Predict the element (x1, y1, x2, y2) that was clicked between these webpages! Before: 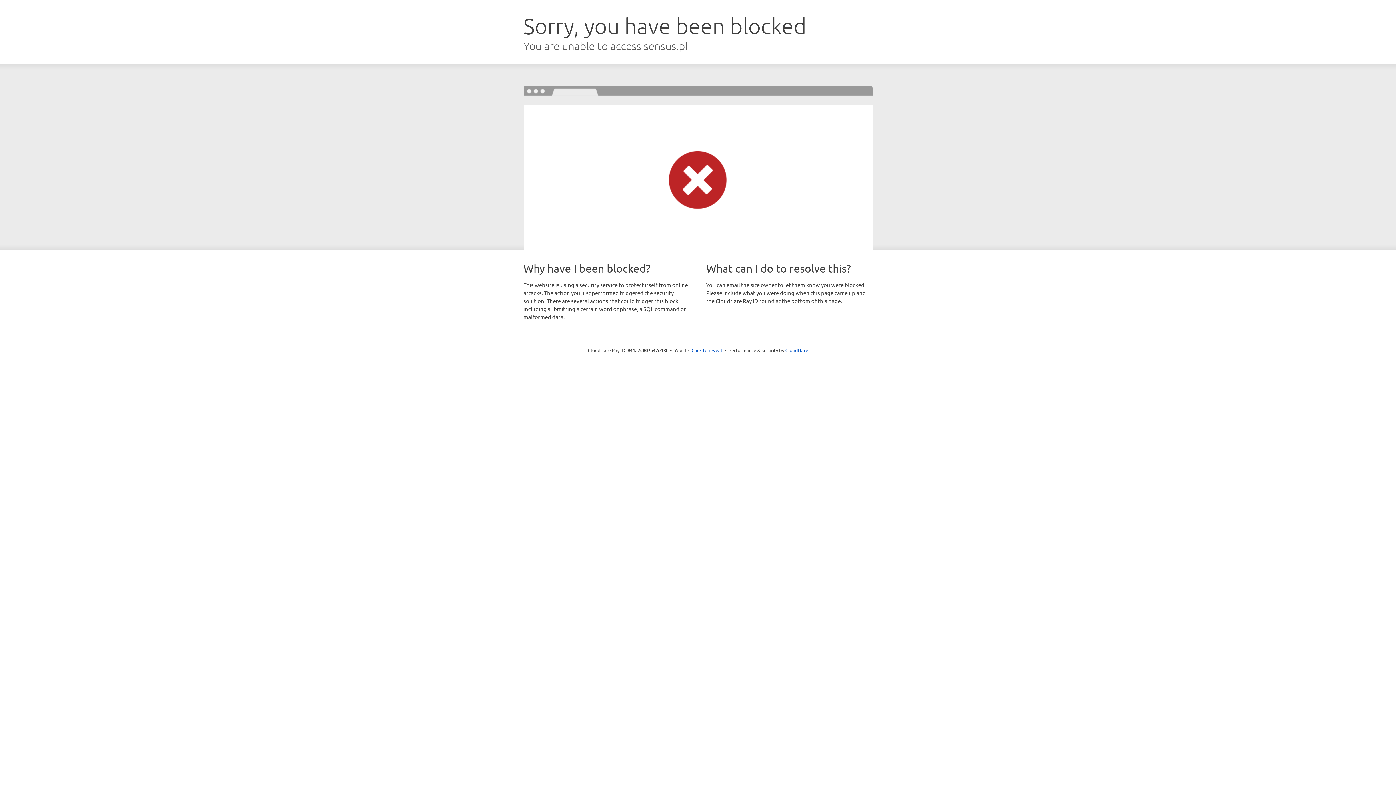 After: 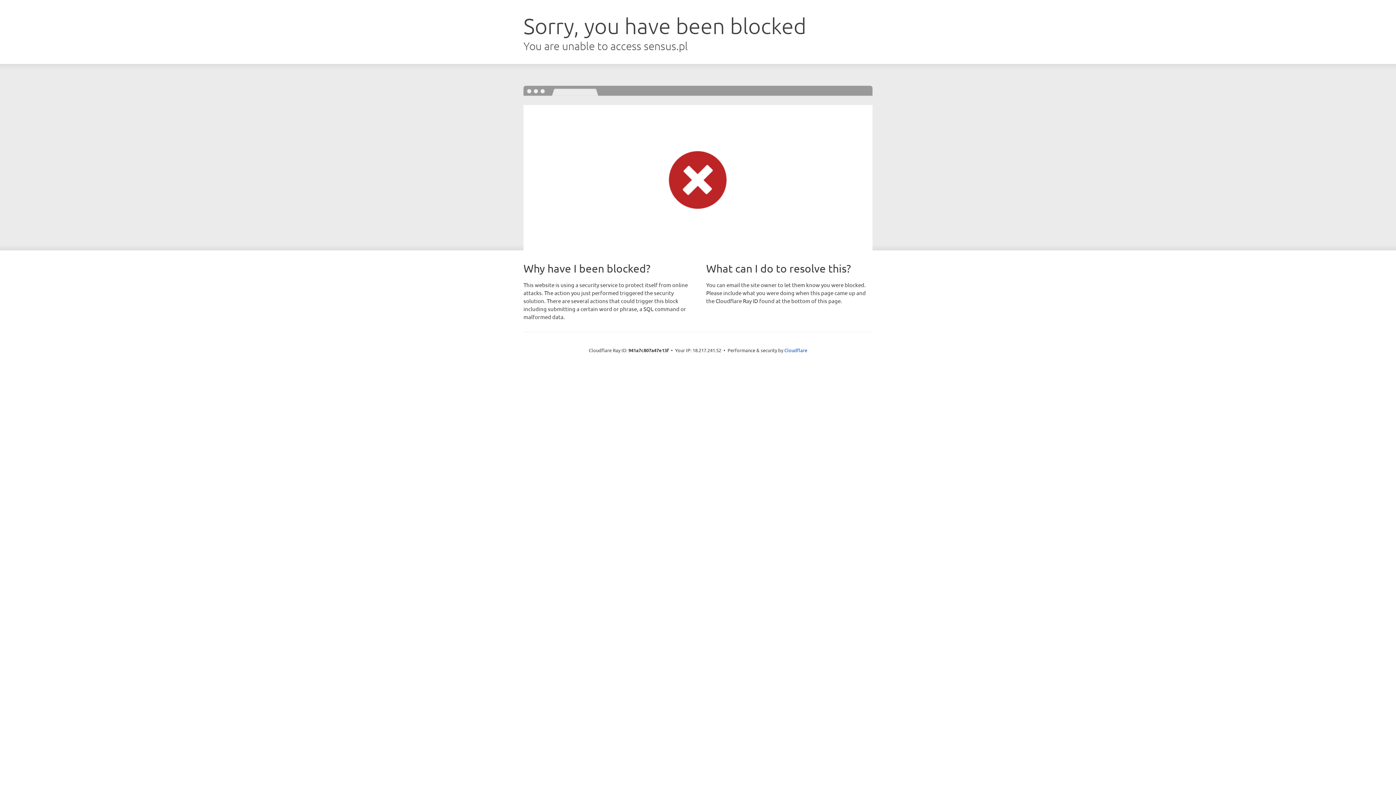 Action: label: Click to reveal bbox: (691, 346, 722, 353)